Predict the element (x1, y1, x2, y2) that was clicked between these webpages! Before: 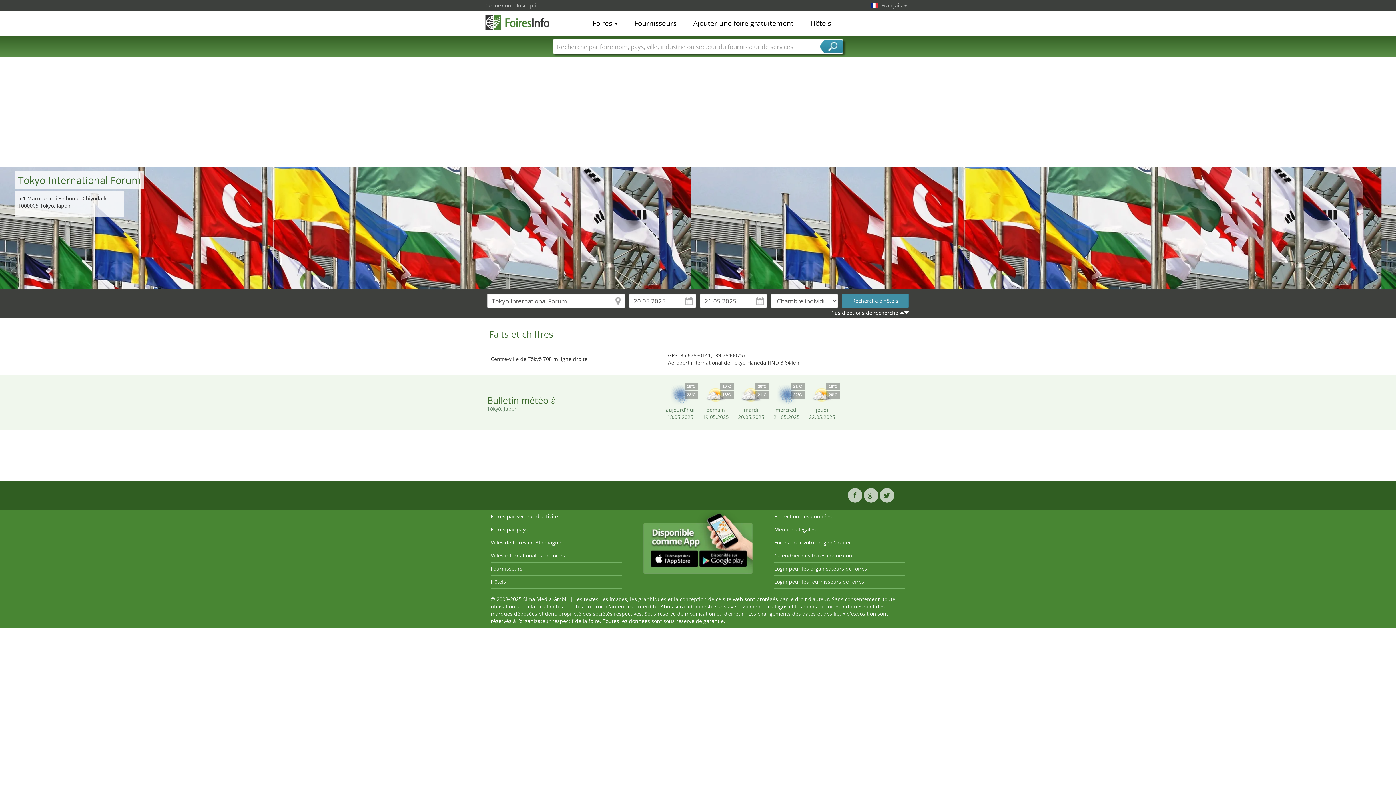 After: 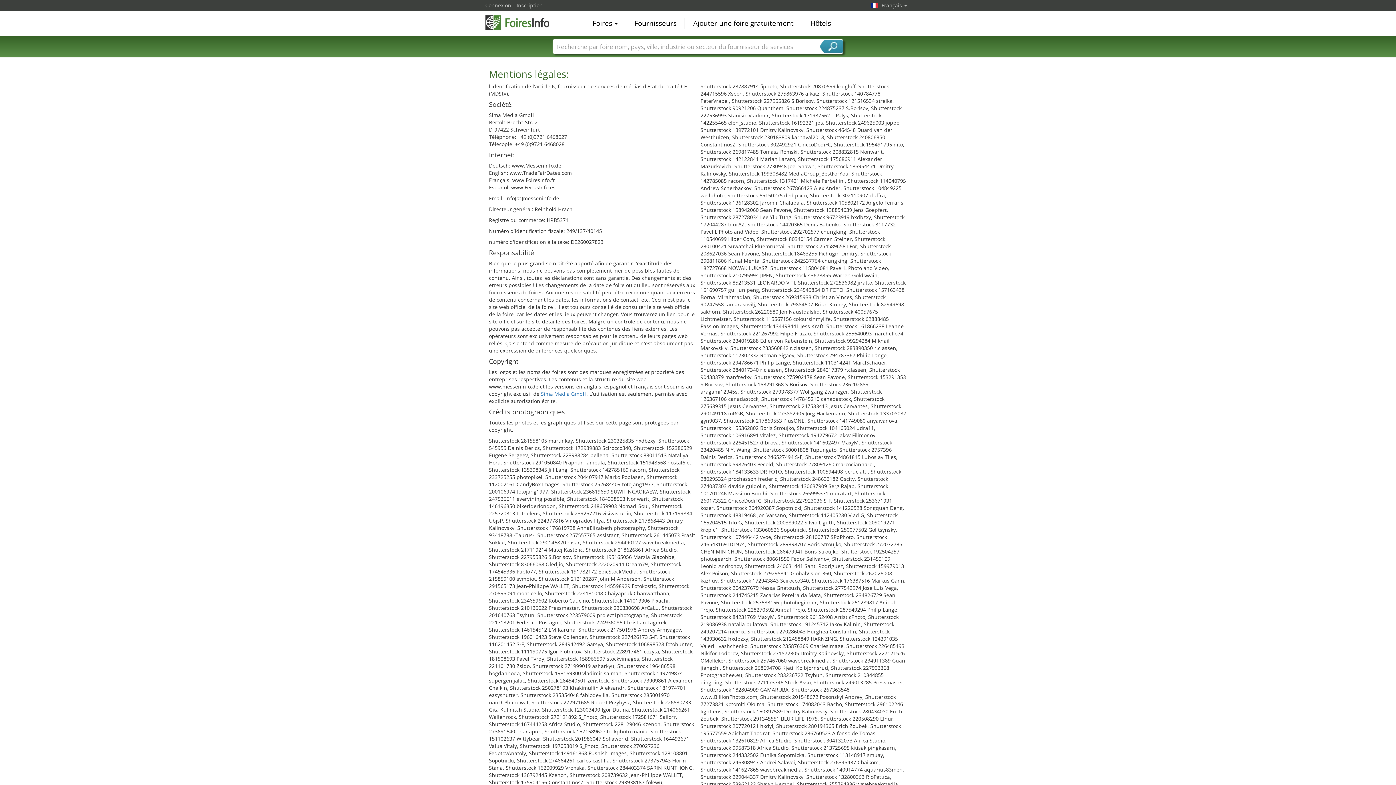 Action: bbox: (774, 526, 816, 533) label: Mentions légales